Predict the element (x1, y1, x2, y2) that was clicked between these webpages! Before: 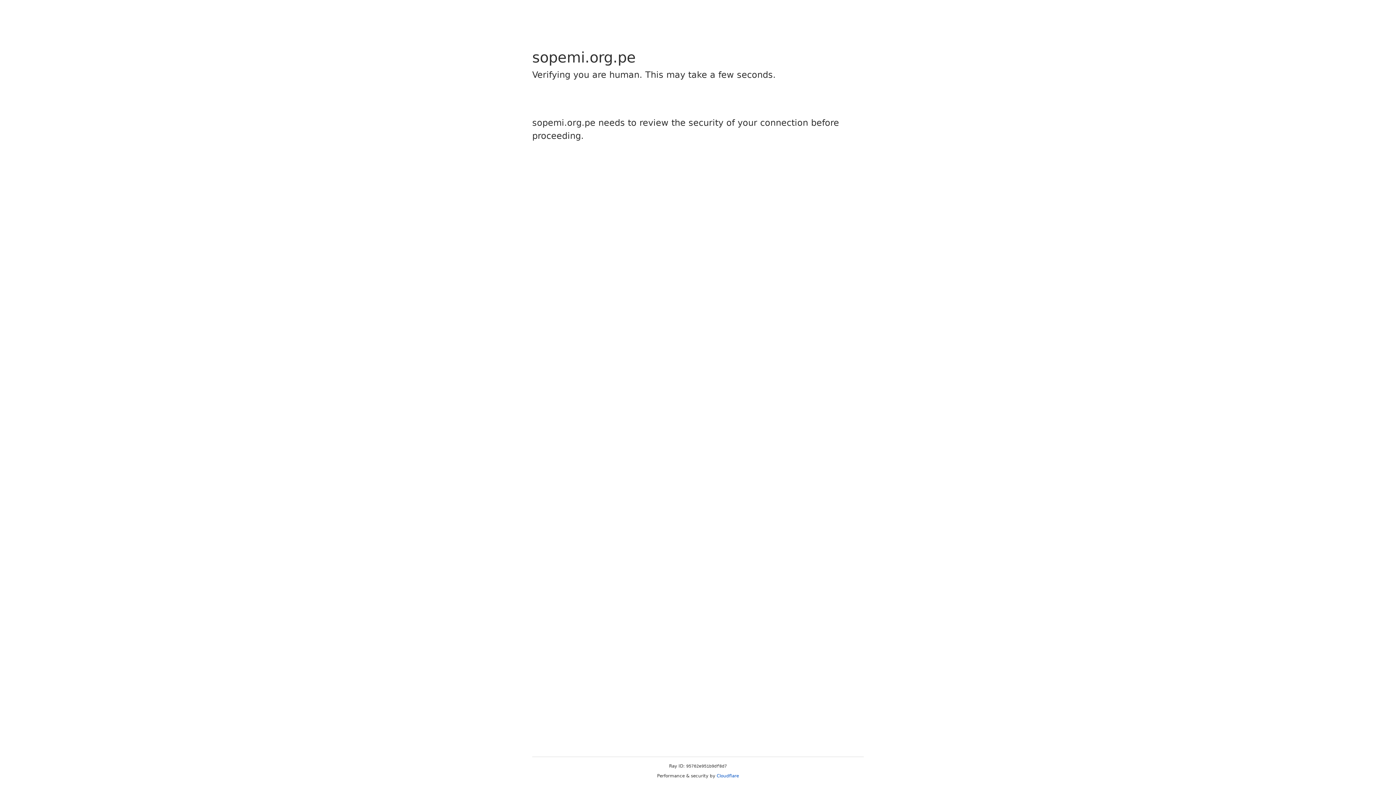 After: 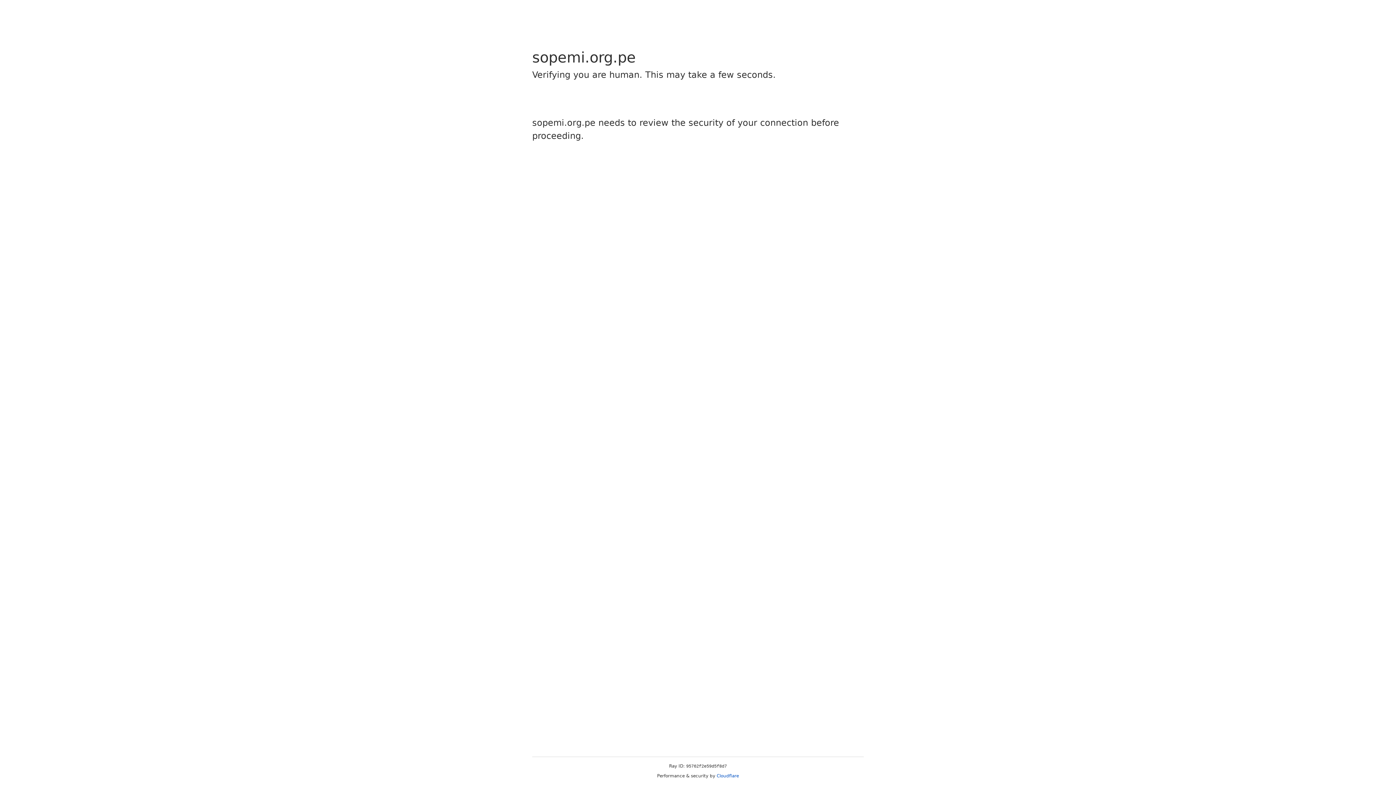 Action: label: Cloudflare bbox: (716, 773, 739, 778)